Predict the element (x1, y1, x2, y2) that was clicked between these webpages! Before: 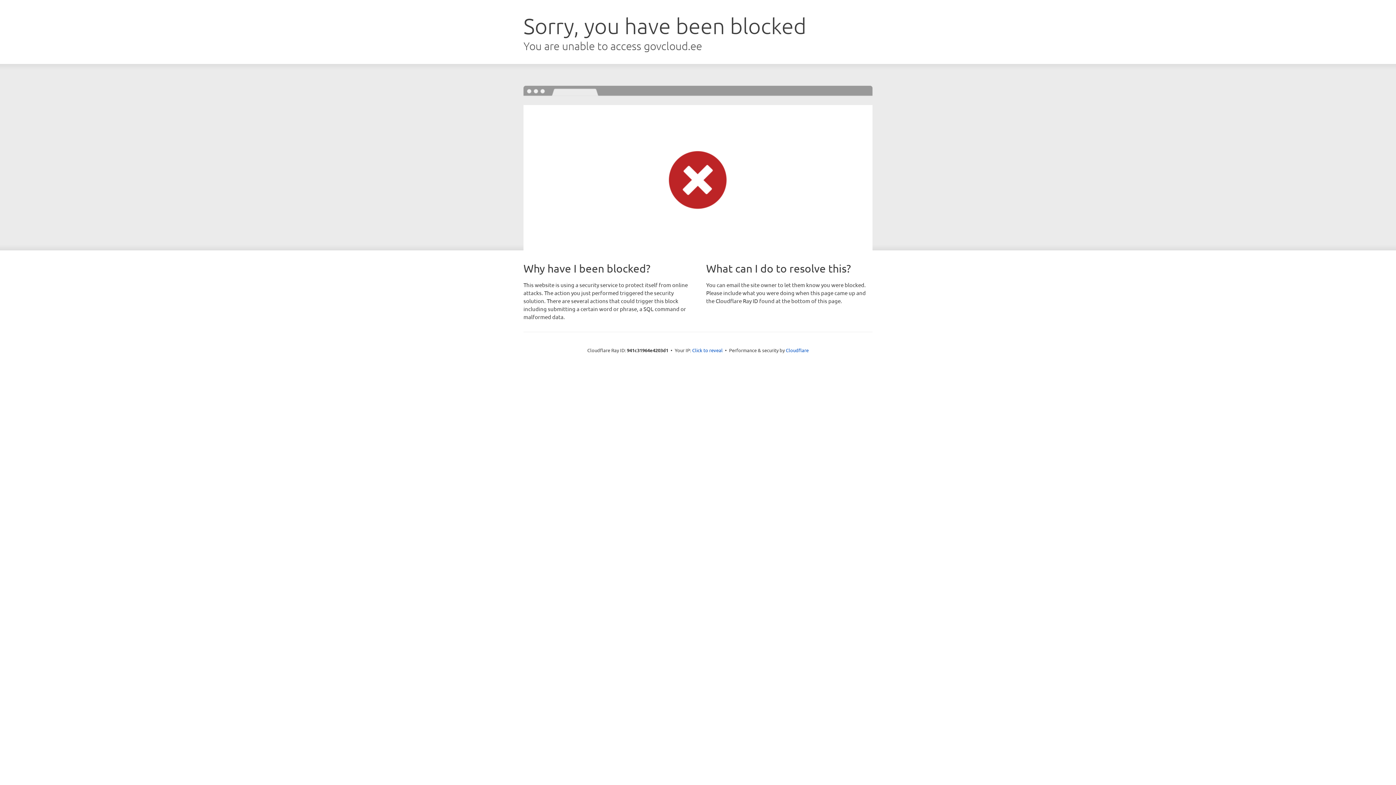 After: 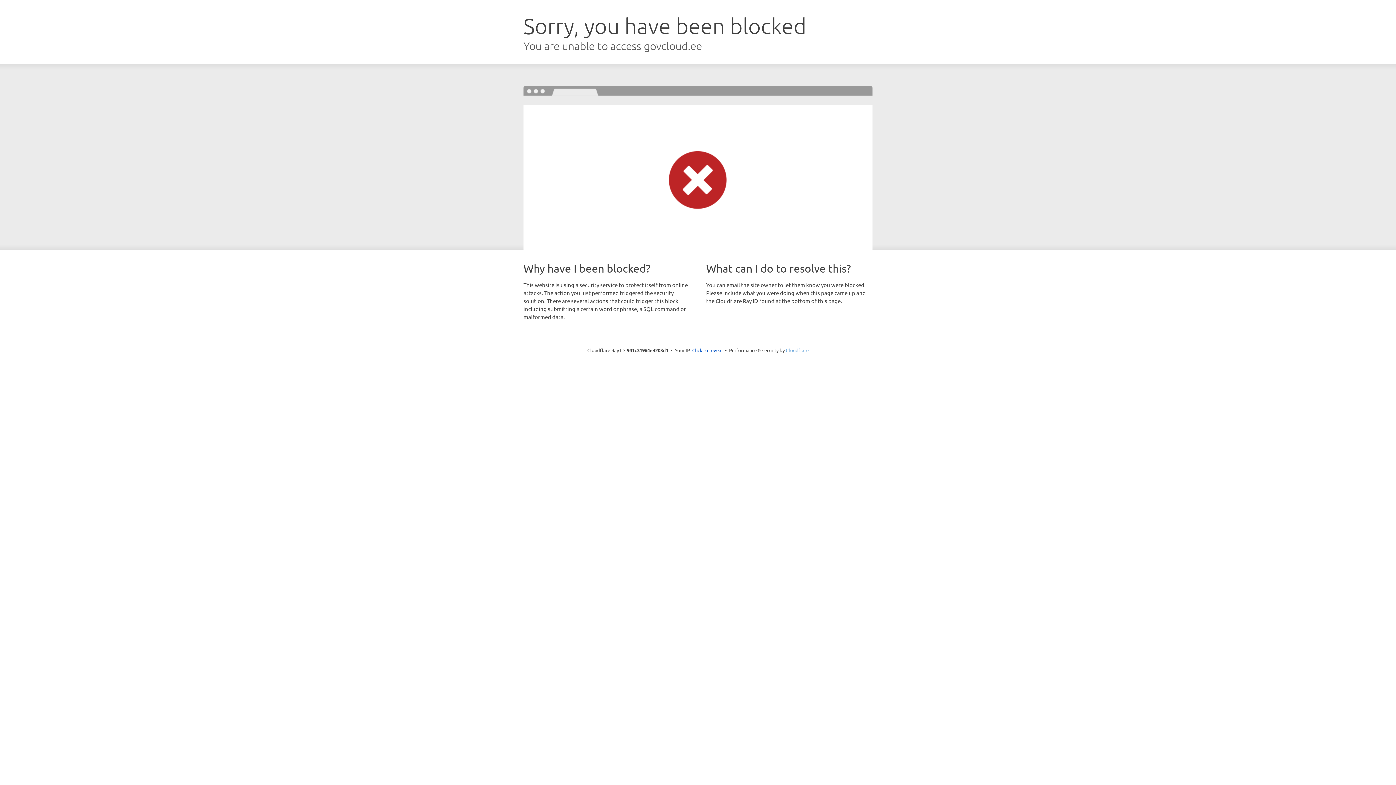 Action: bbox: (786, 347, 808, 353) label: Cloudflare